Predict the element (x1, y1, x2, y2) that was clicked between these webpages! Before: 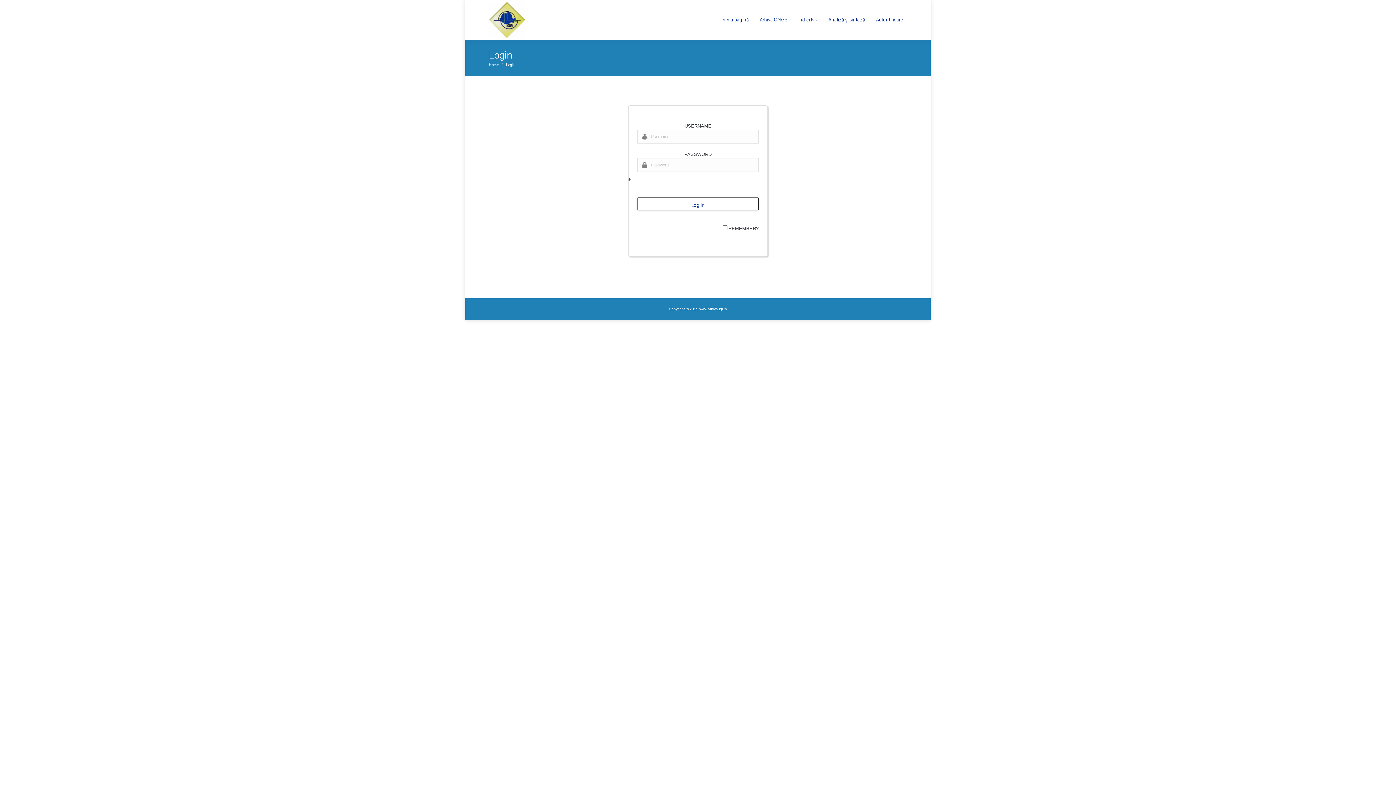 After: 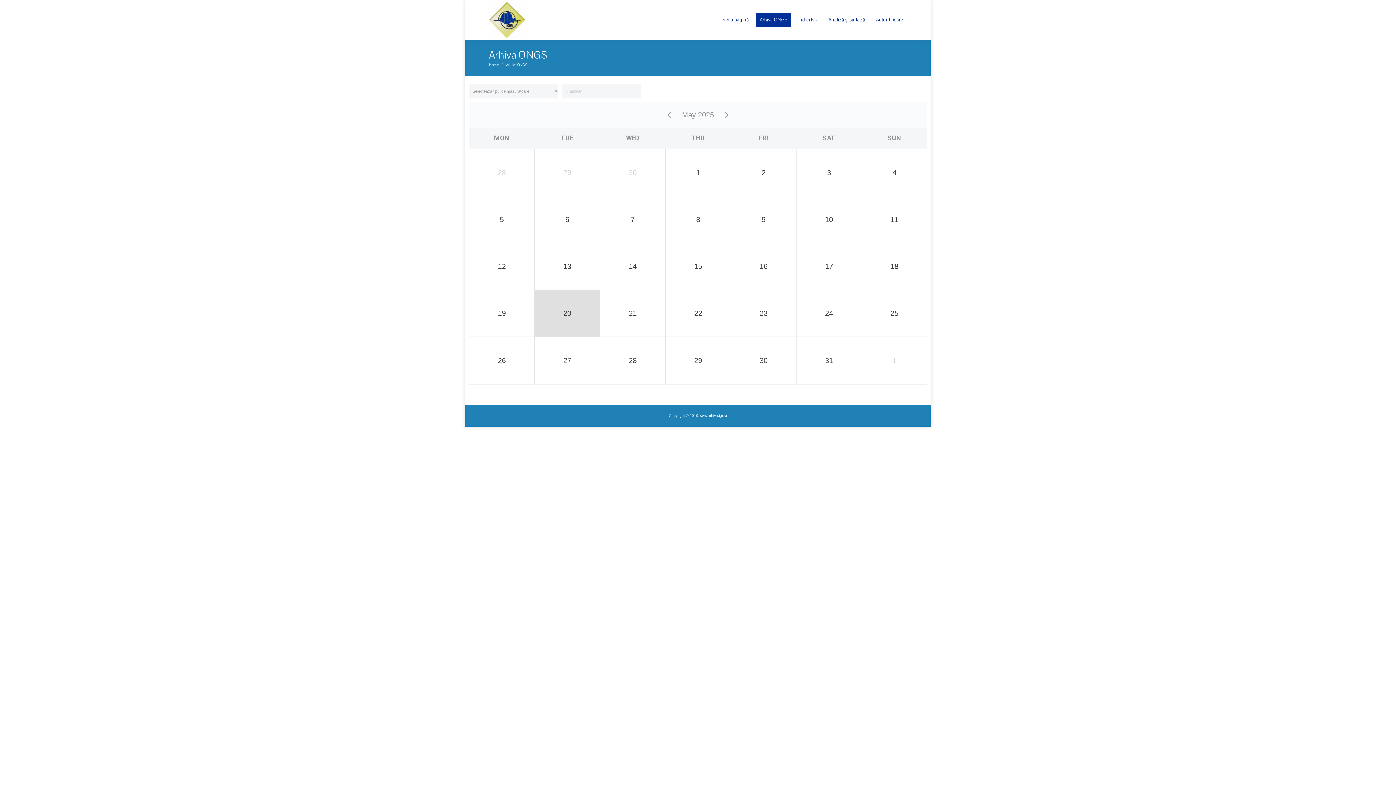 Action: label: Arhiva ONGS bbox: (756, 13, 791, 26)